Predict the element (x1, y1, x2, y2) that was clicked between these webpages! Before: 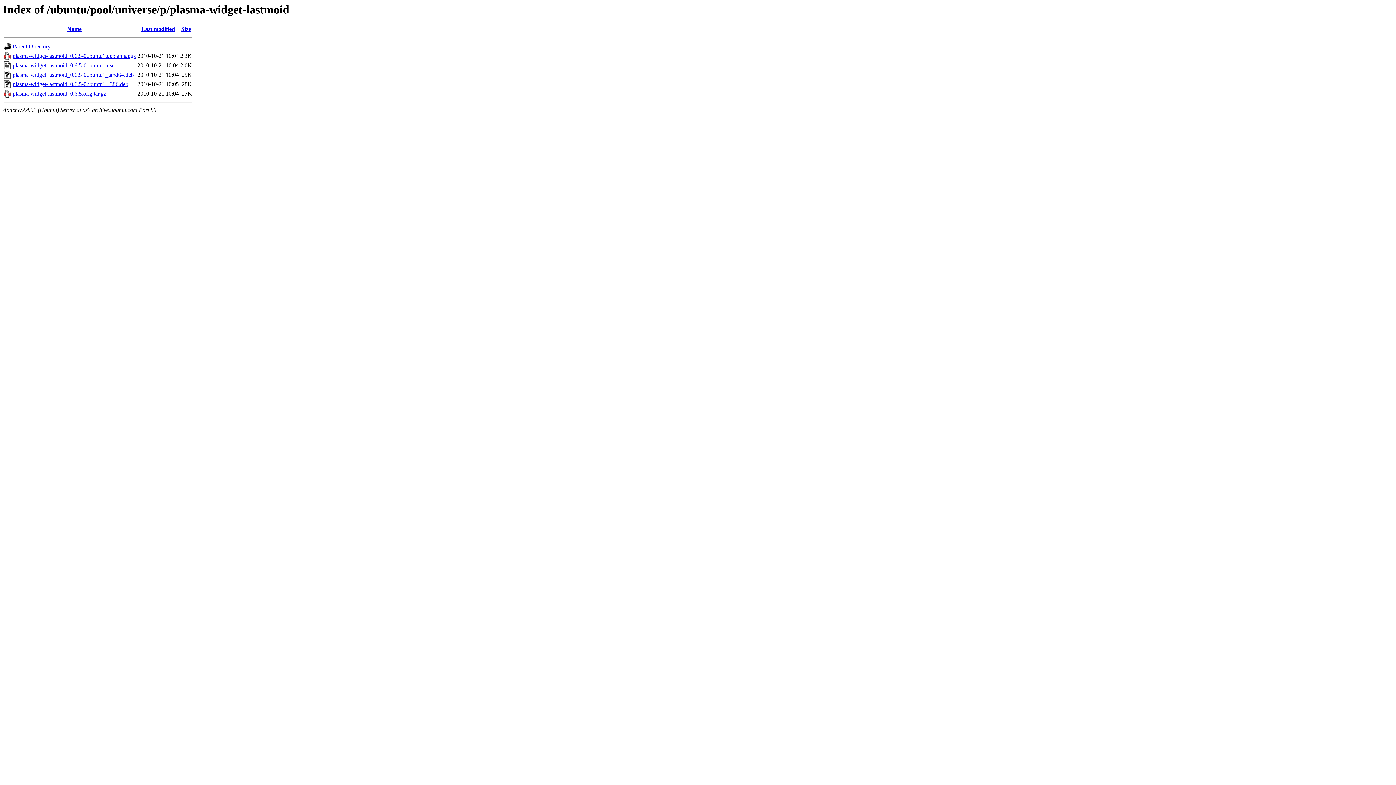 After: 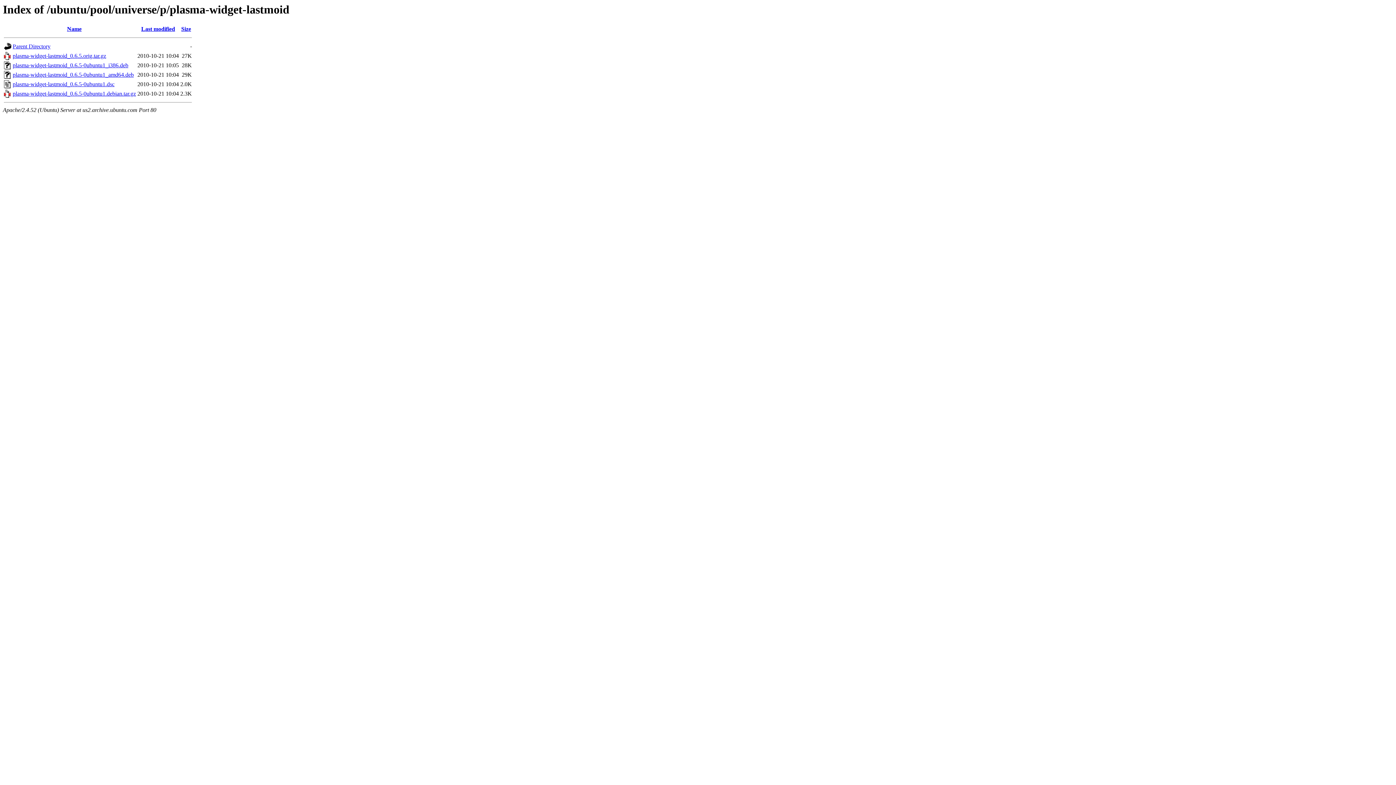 Action: label: Name bbox: (67, 25, 81, 32)